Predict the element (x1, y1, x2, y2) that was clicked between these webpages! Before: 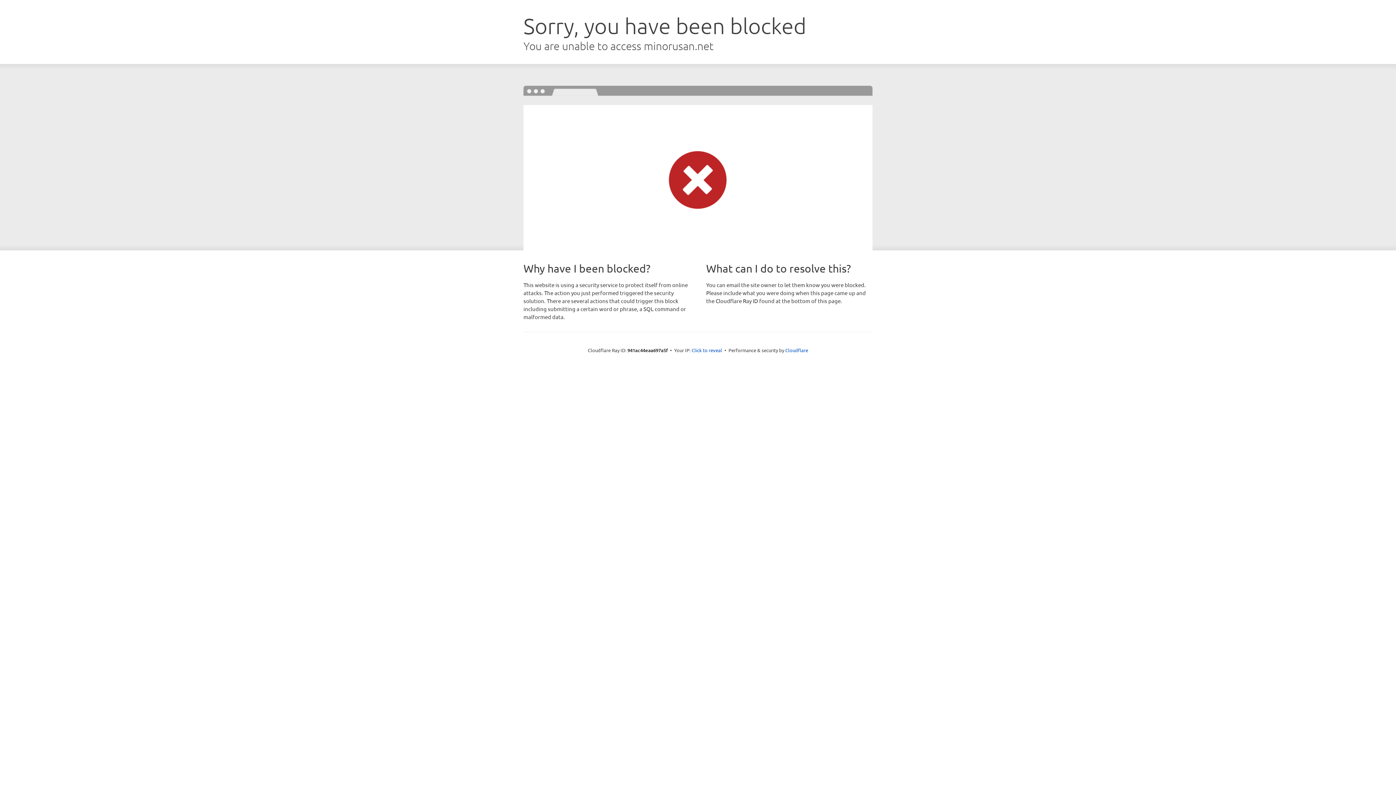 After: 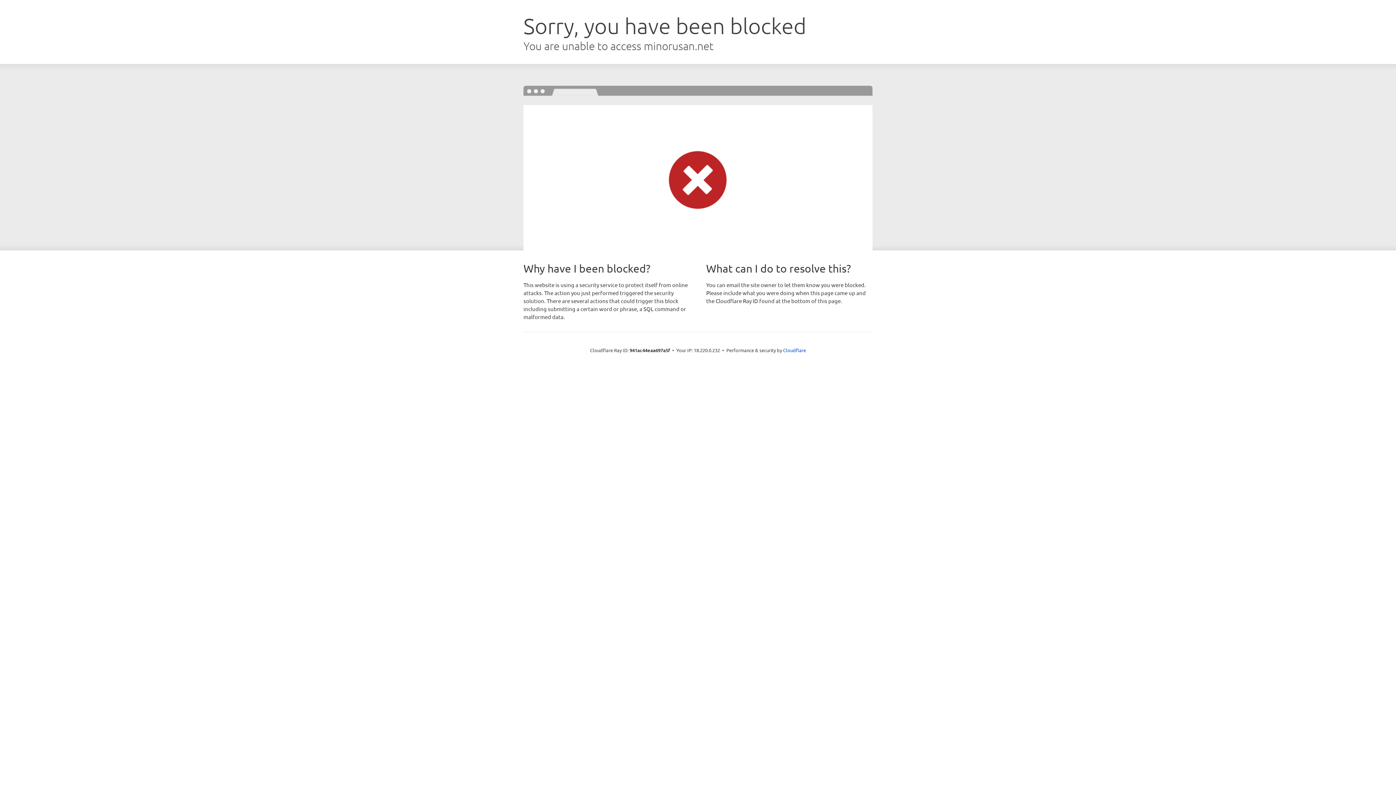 Action: label: Click to reveal bbox: (691, 346, 722, 353)